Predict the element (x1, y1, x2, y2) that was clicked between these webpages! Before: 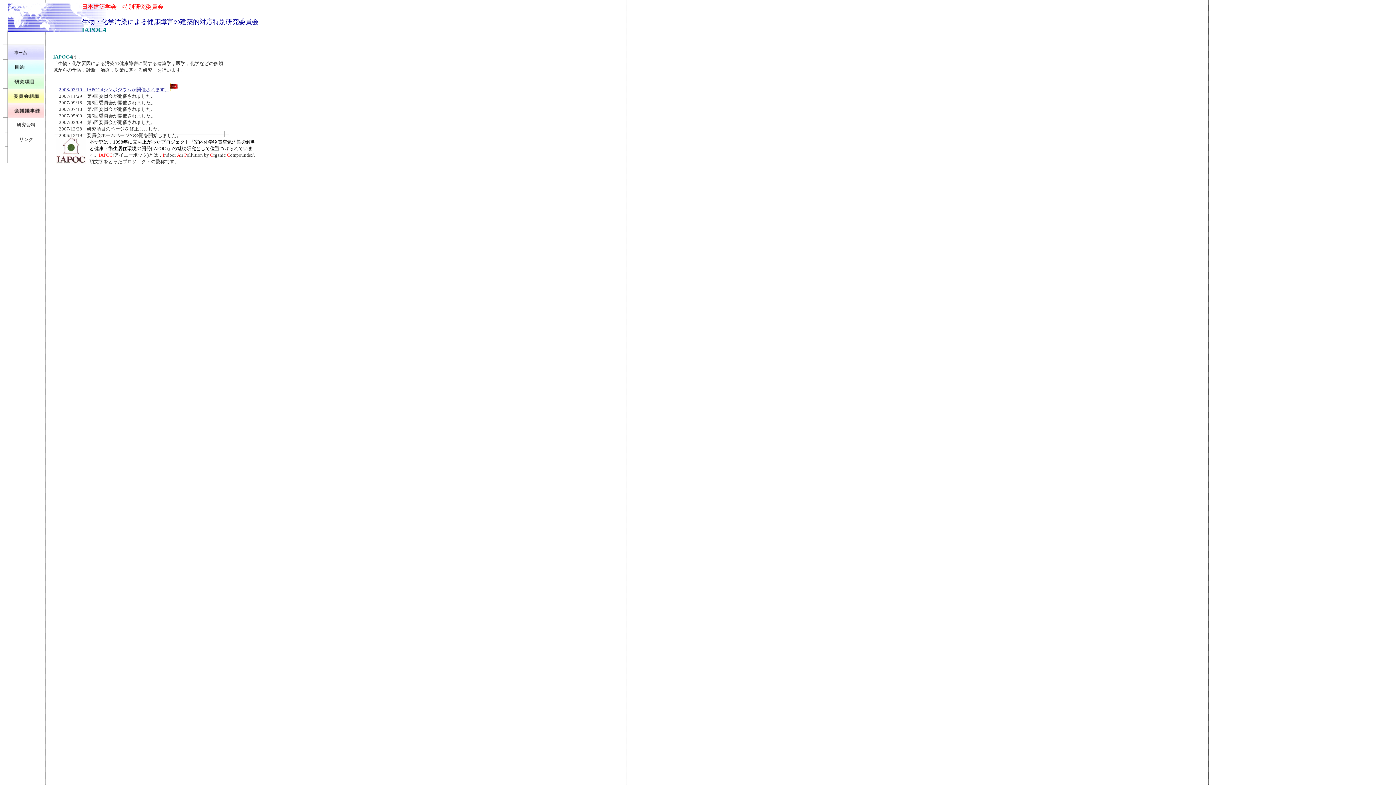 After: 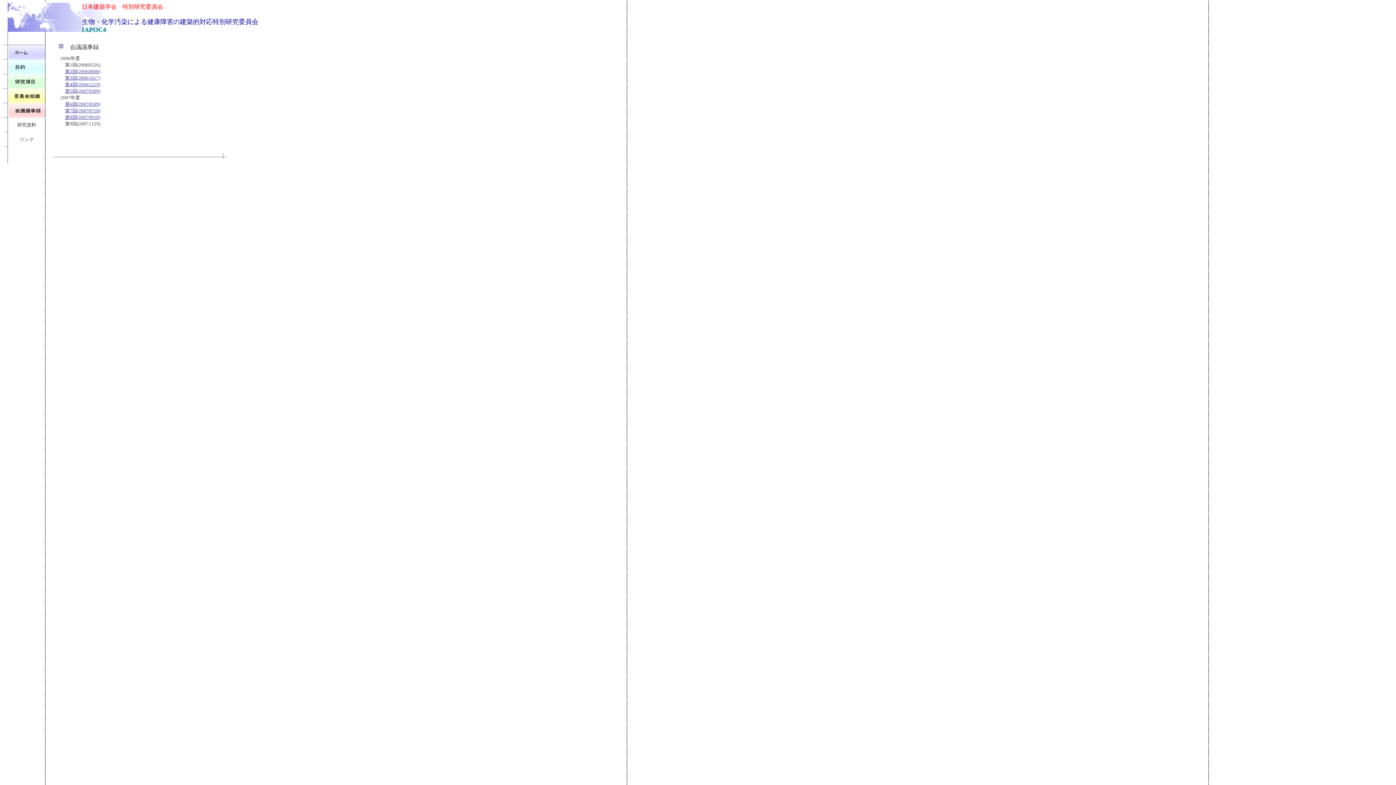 Action: bbox: (8, 113, 44, 118)